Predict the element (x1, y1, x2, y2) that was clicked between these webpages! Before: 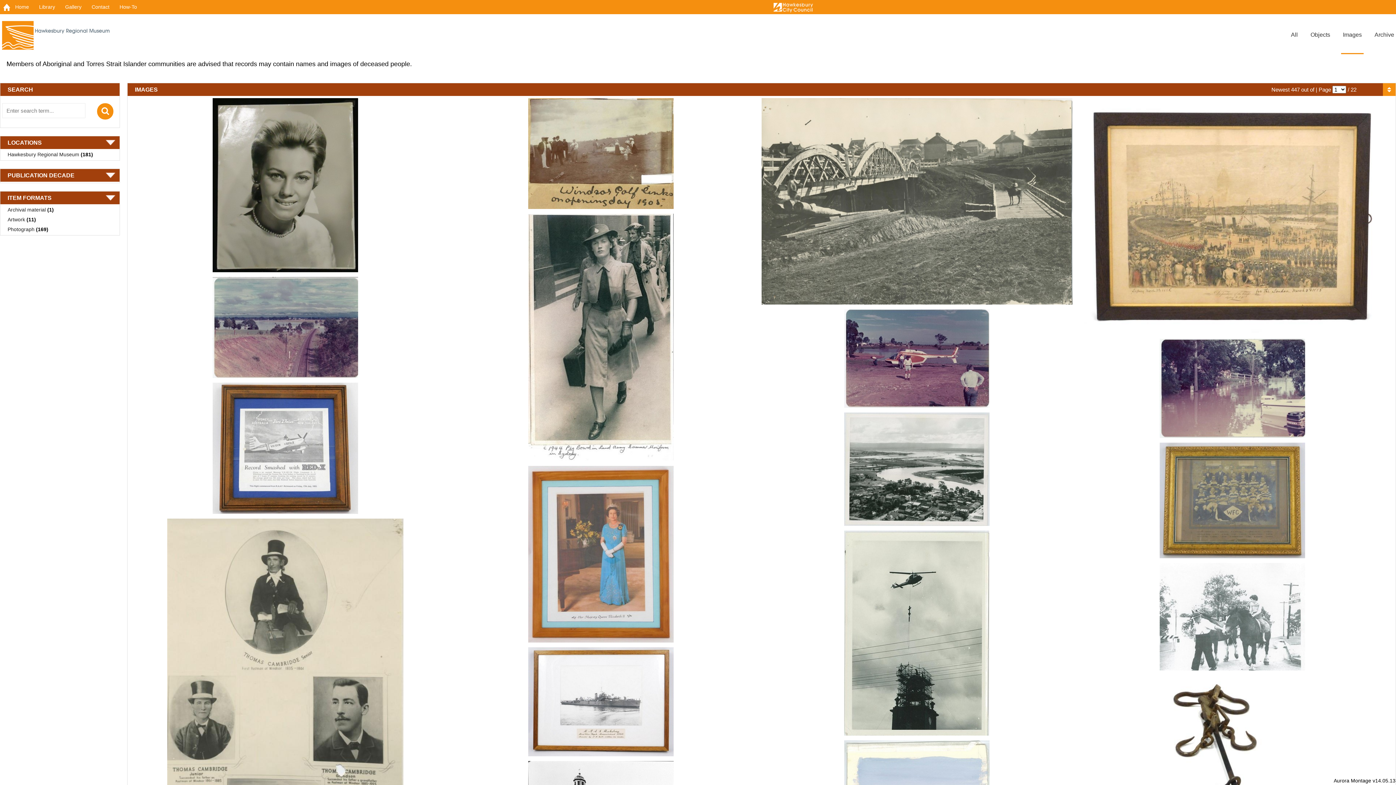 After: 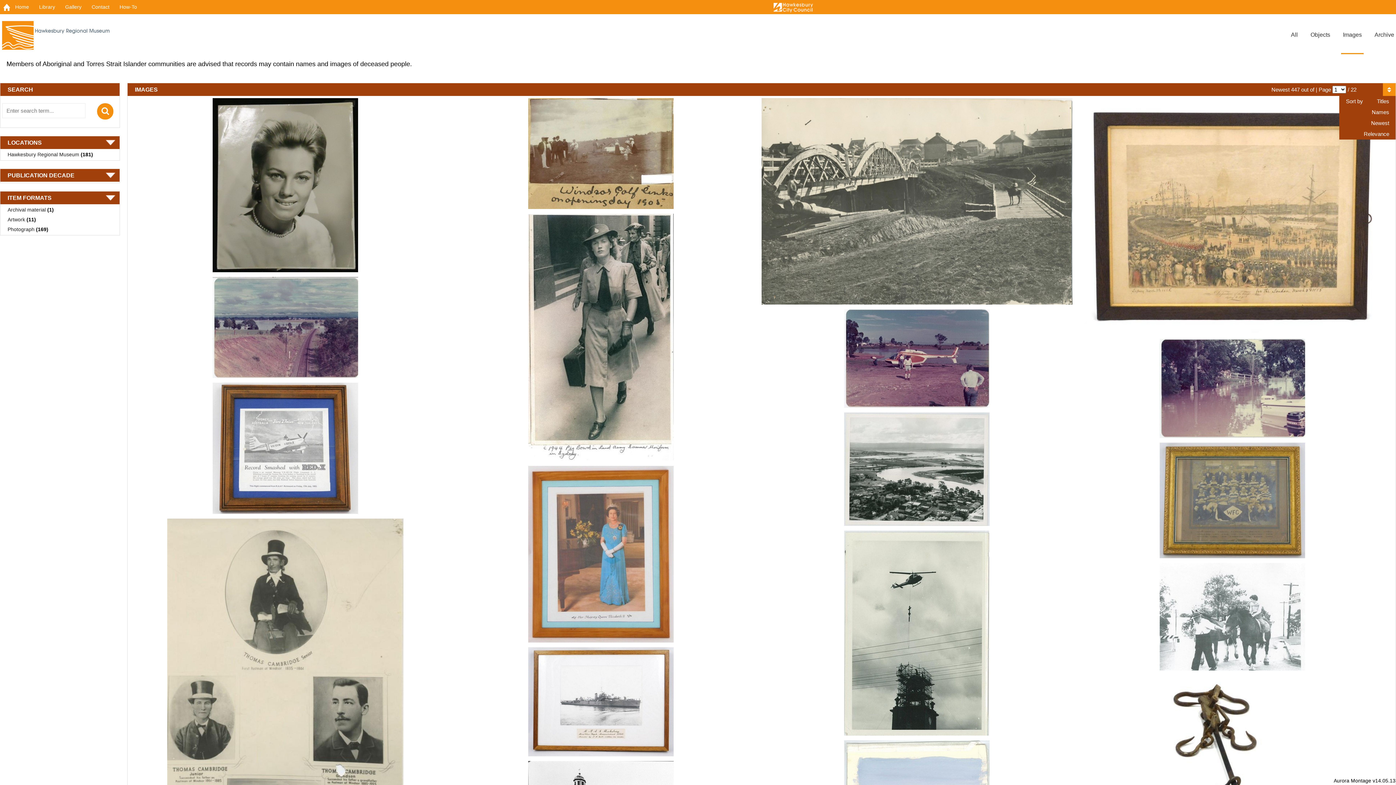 Action: bbox: (1383, 83, 1396, 95)